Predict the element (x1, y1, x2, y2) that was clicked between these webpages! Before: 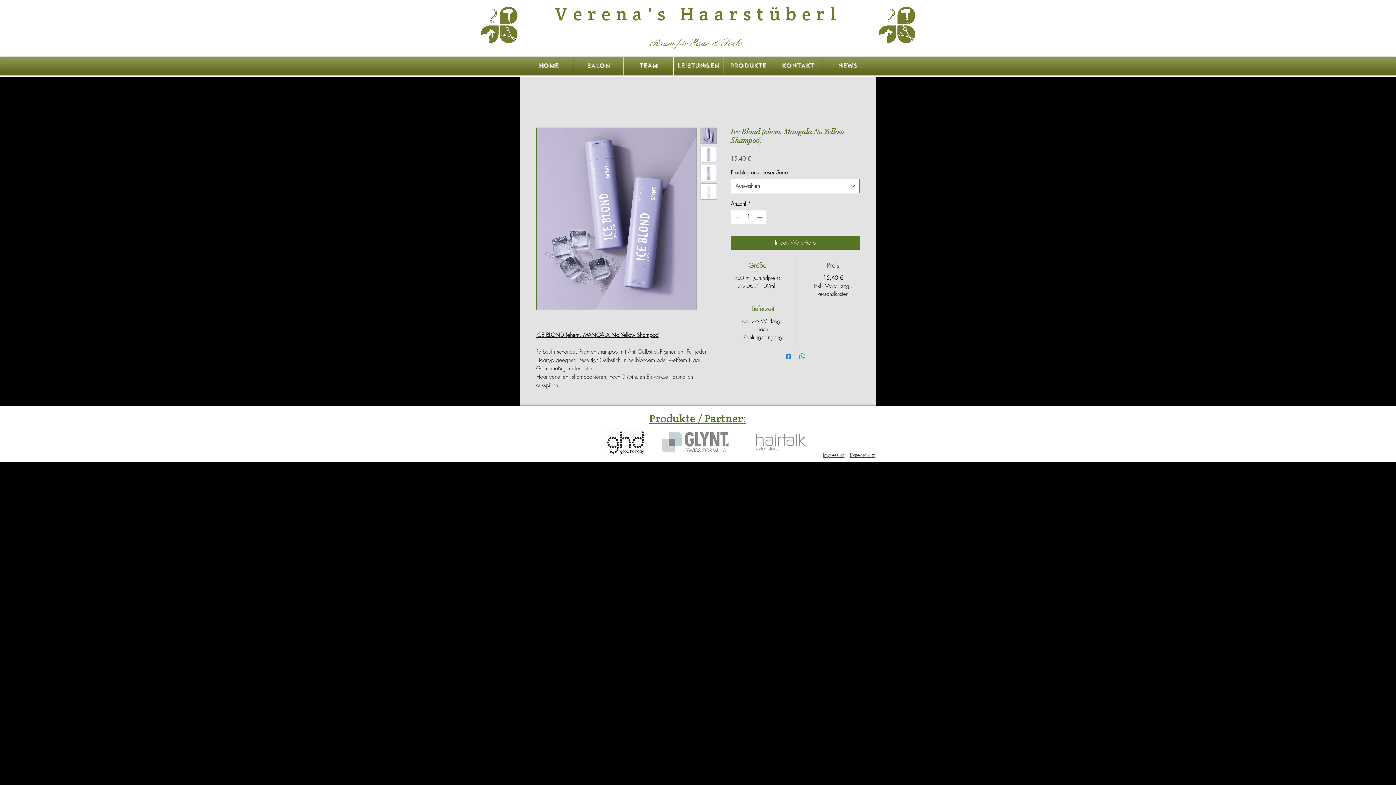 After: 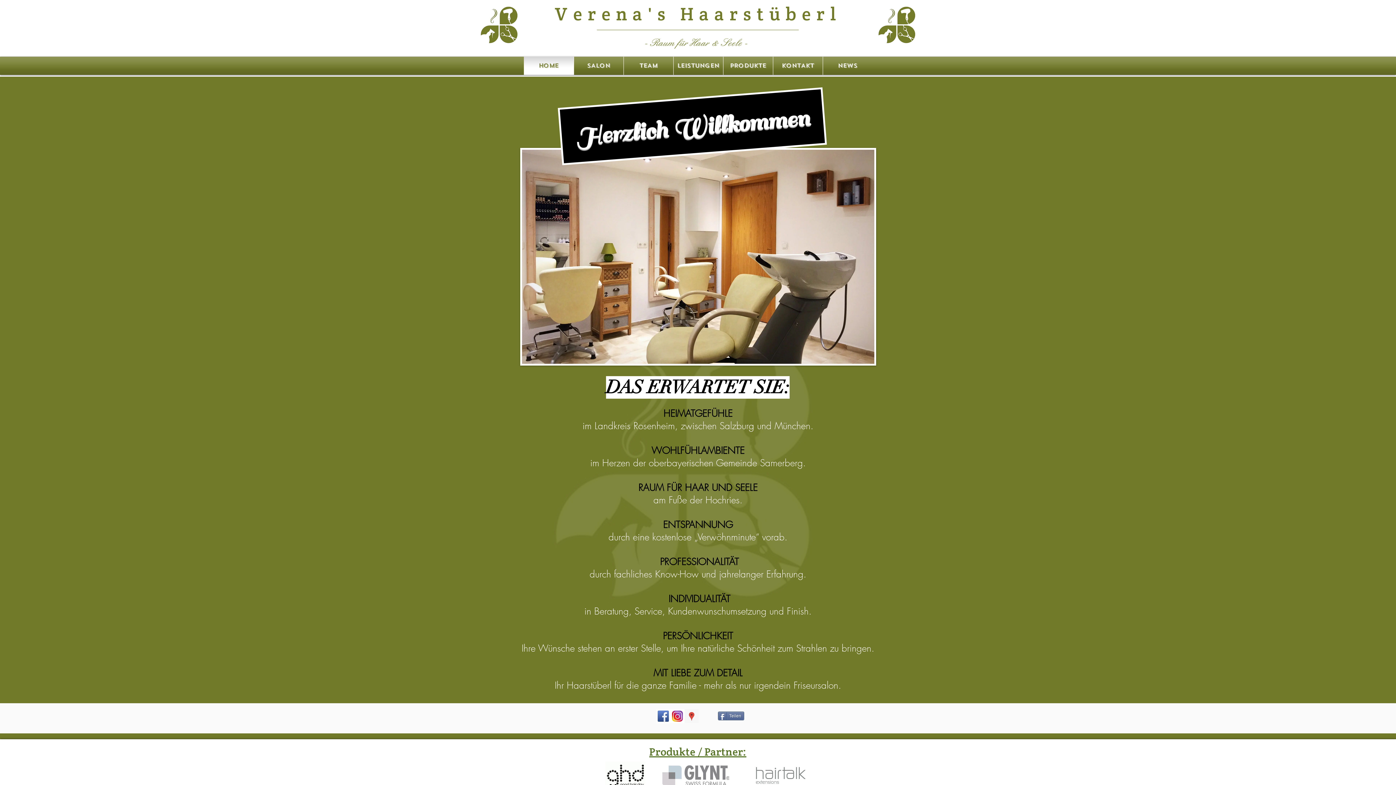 Action: bbox: (478, 4, 520, 45)